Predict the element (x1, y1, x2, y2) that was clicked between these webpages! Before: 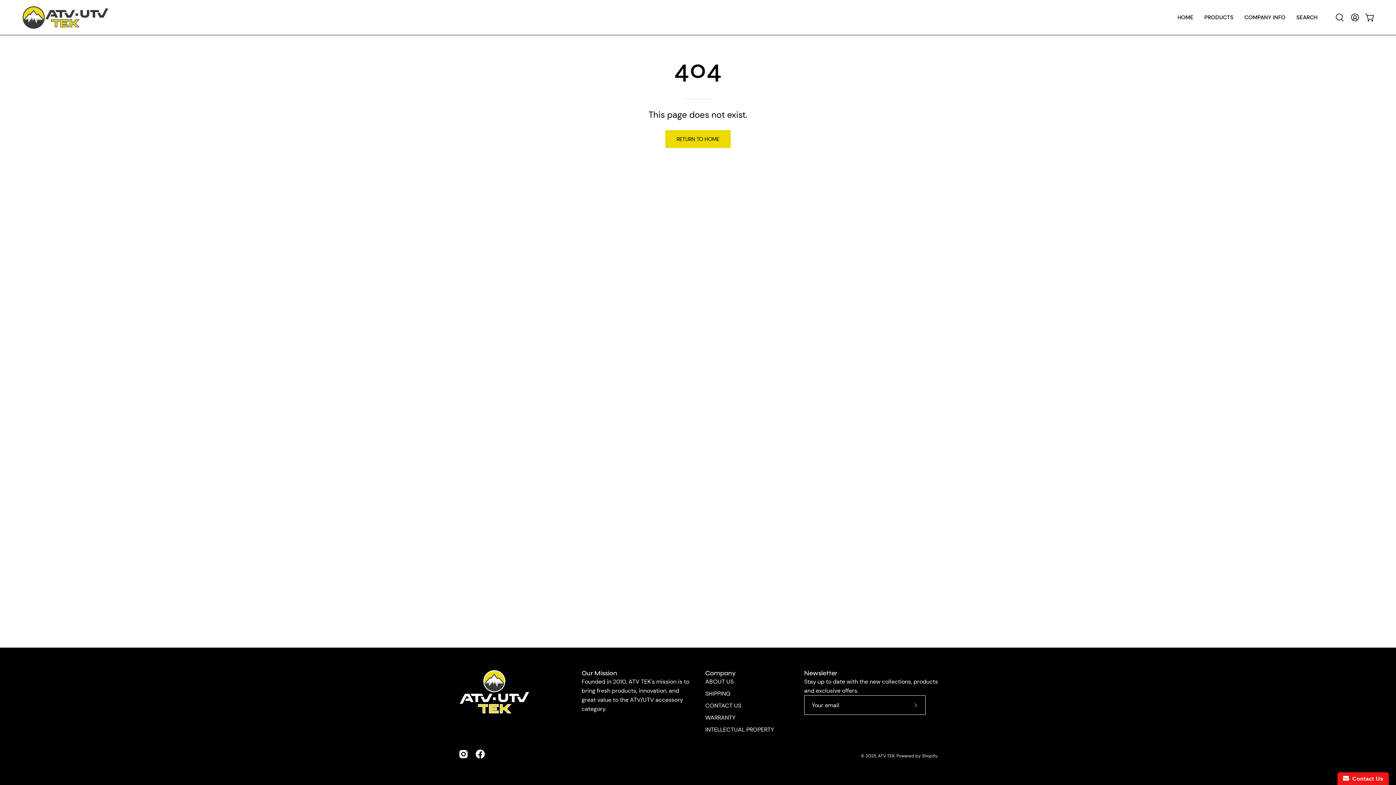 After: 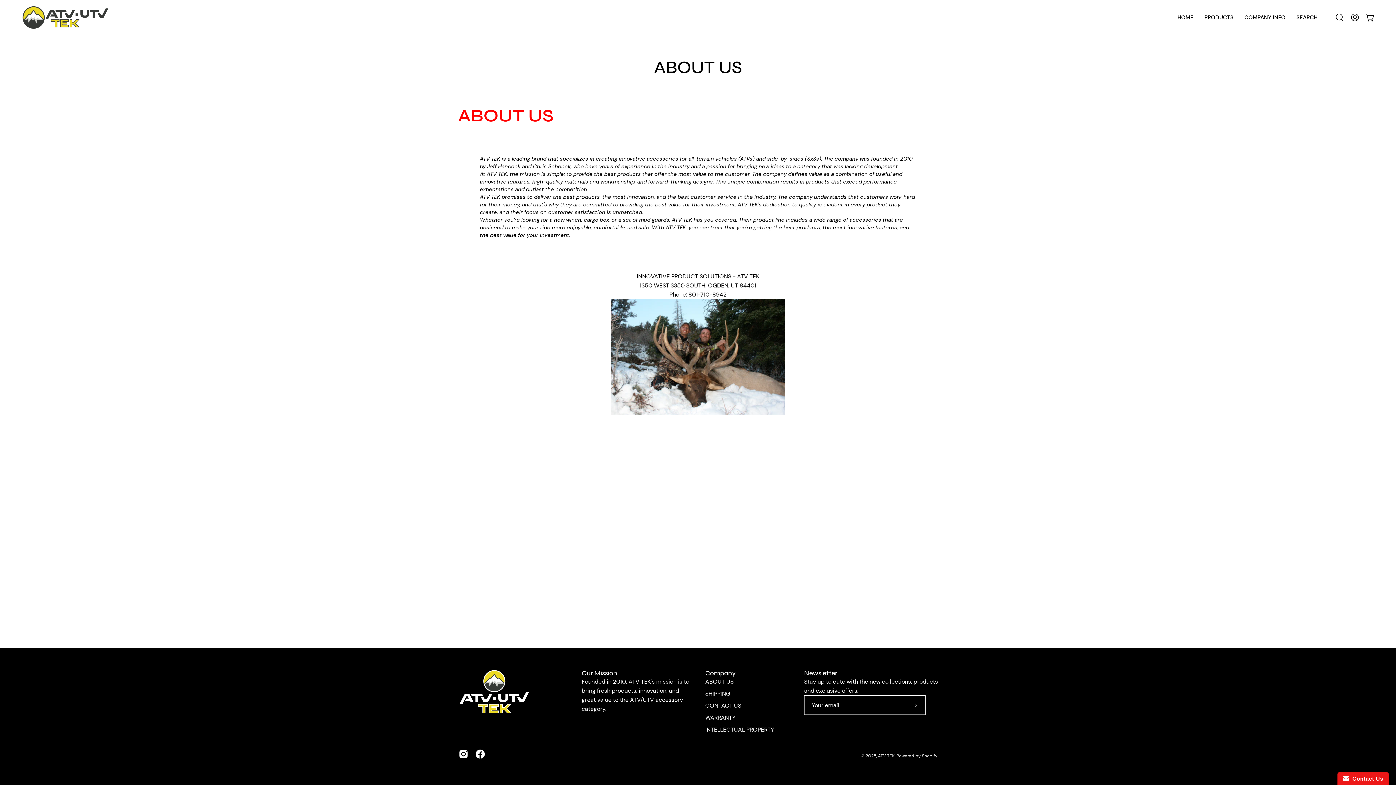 Action: bbox: (1239, 0, 1291, 34) label: COMPANY INFO